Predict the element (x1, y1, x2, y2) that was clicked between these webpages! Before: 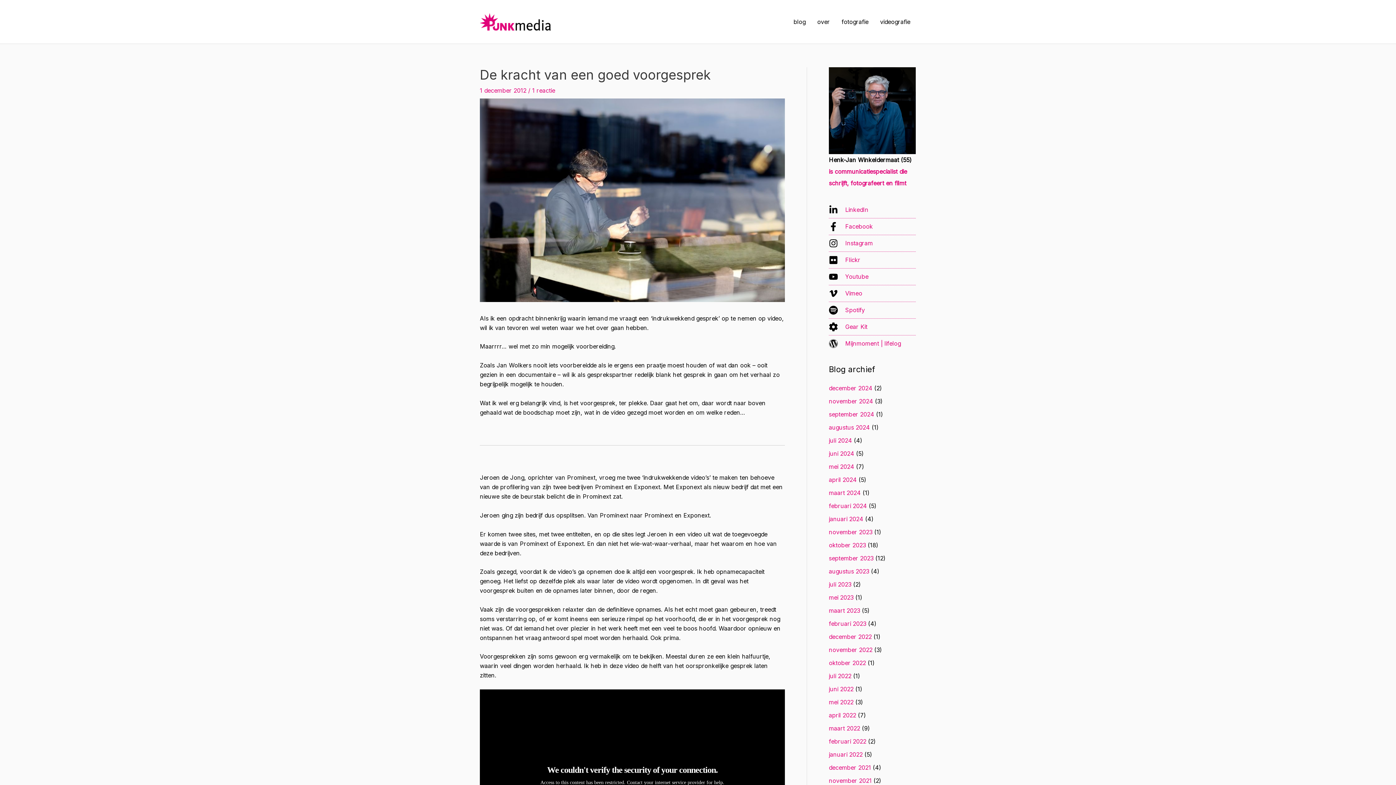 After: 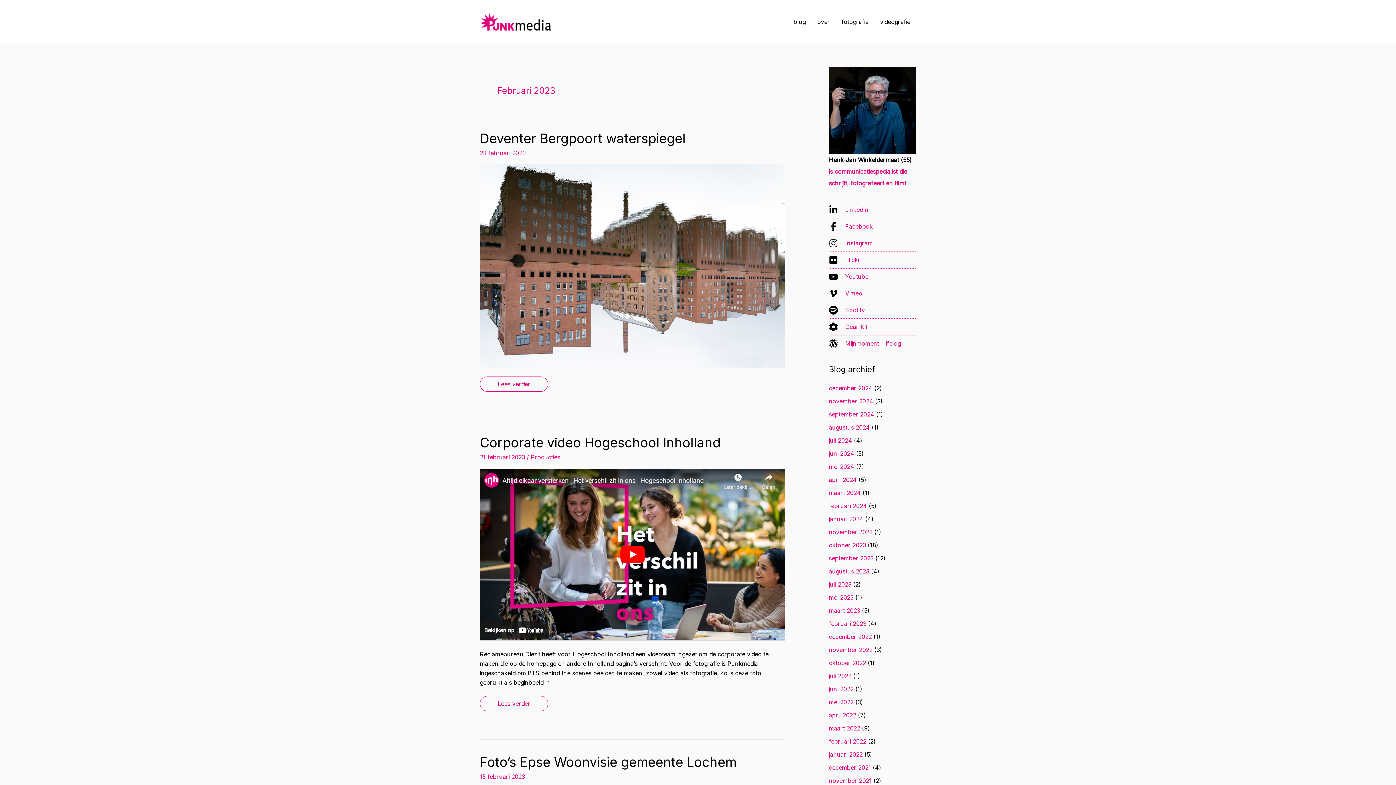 Action: bbox: (829, 620, 866, 627) label: februari 2023